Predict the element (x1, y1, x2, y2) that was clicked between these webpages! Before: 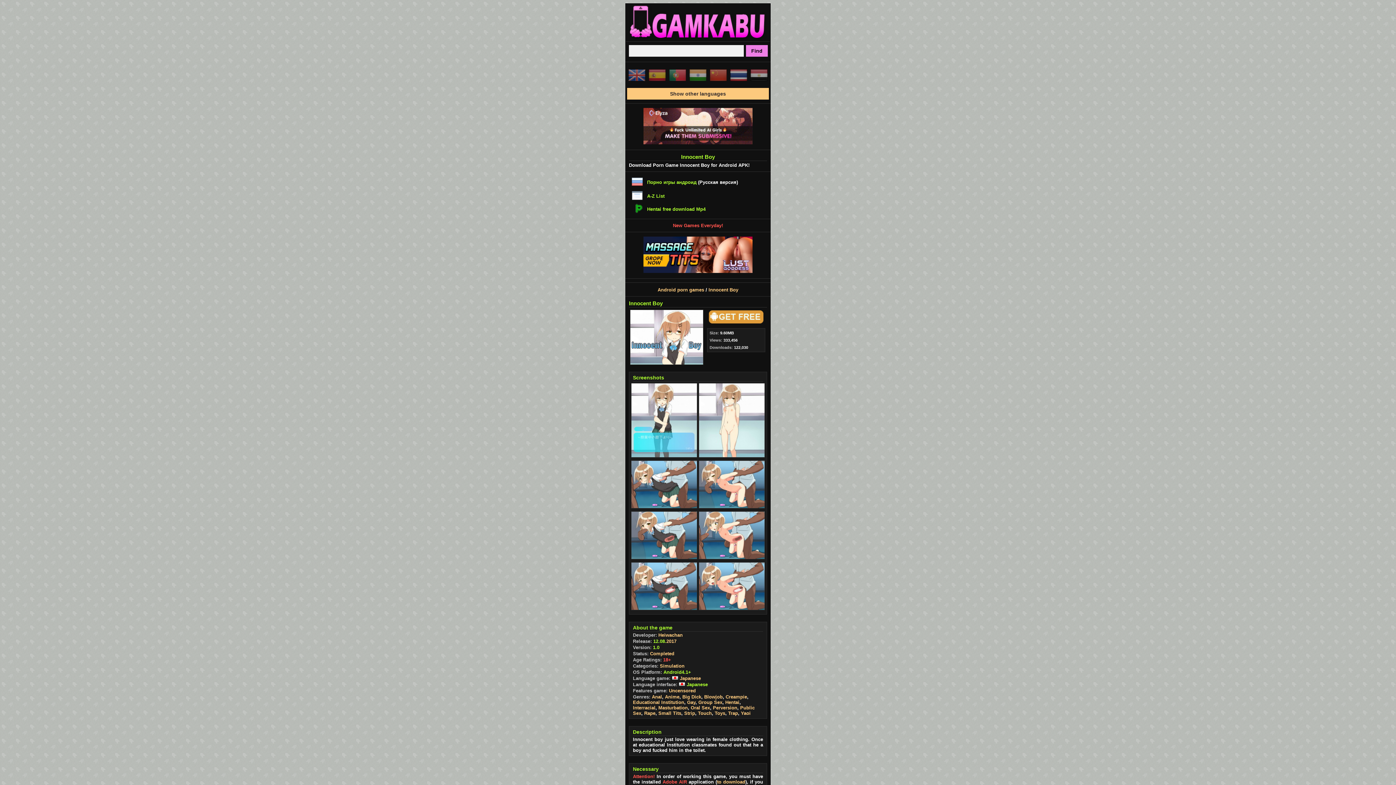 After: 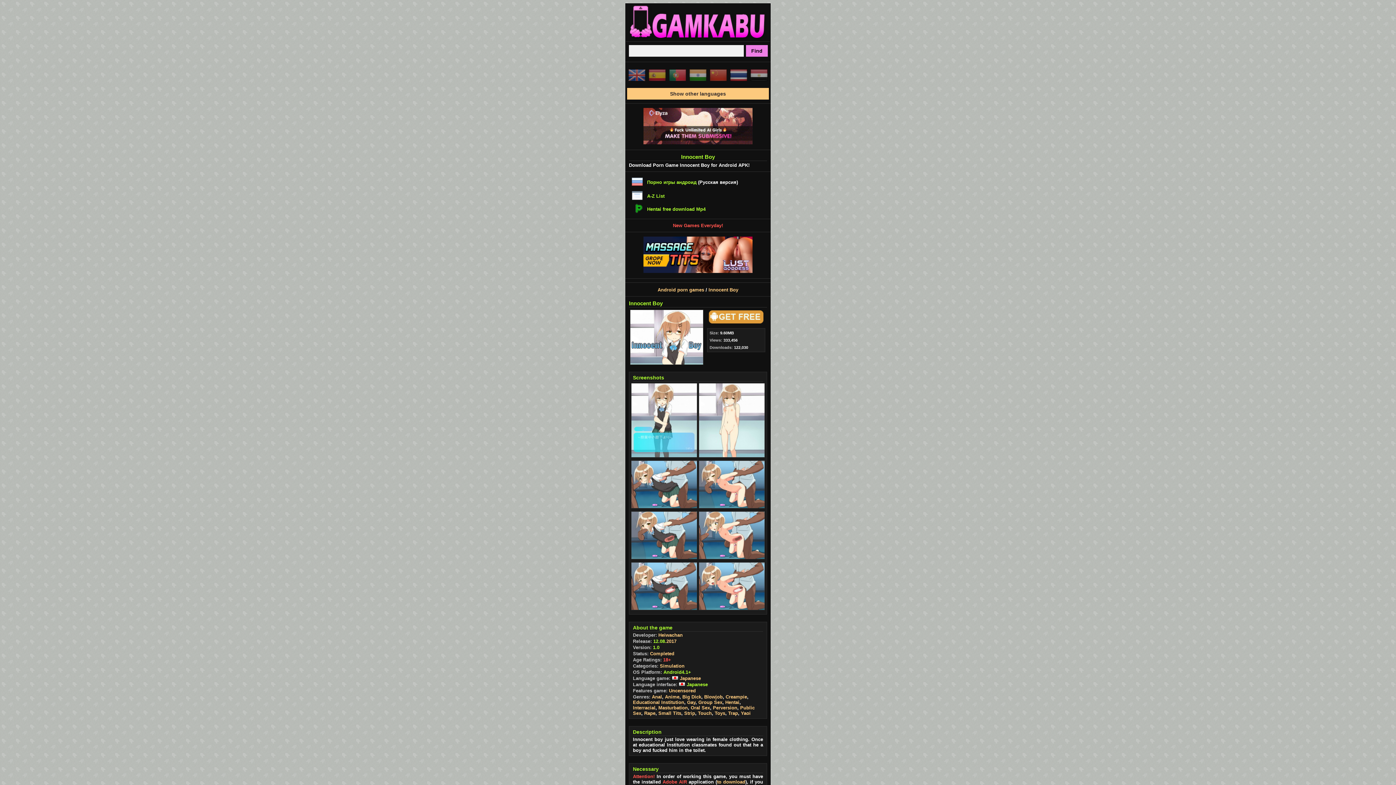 Action: bbox: (642, 140, 753, 146)